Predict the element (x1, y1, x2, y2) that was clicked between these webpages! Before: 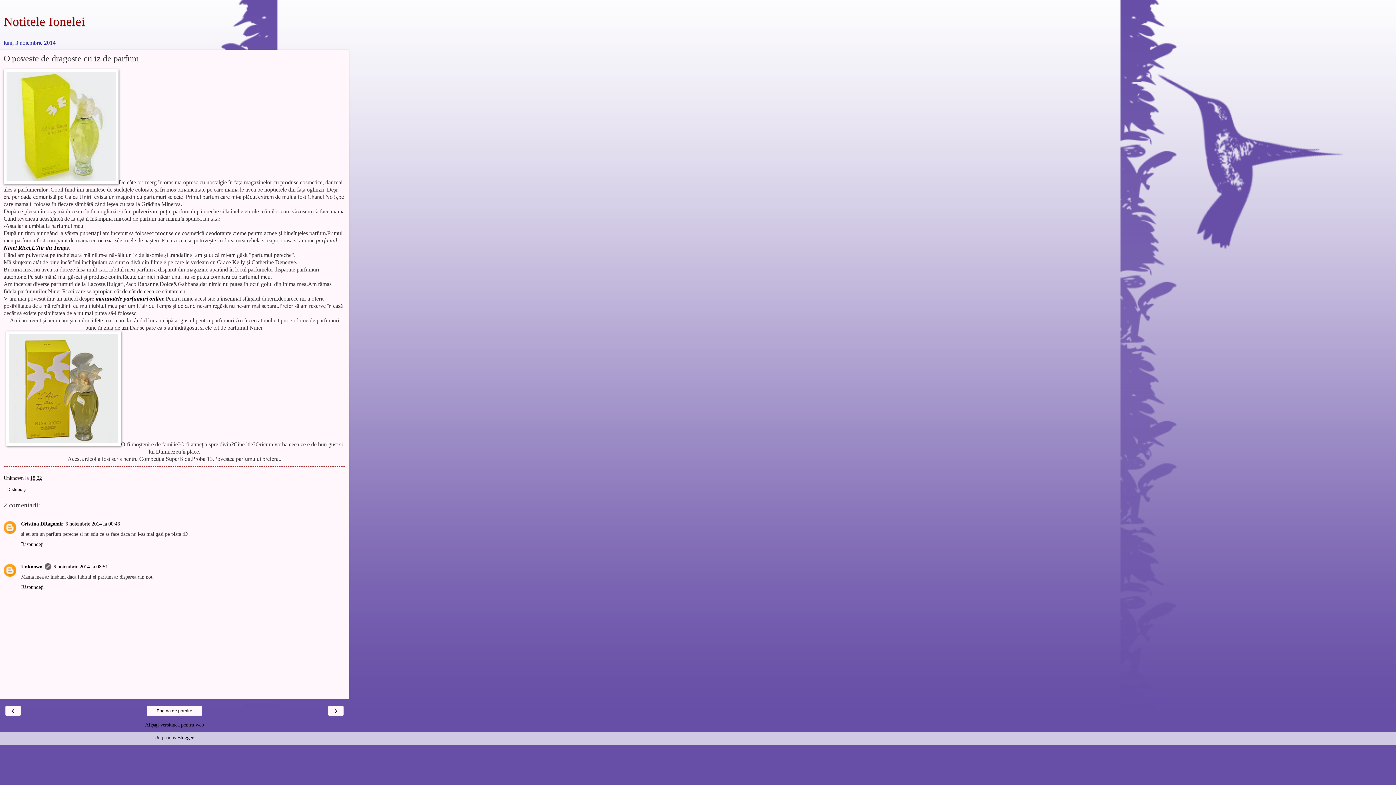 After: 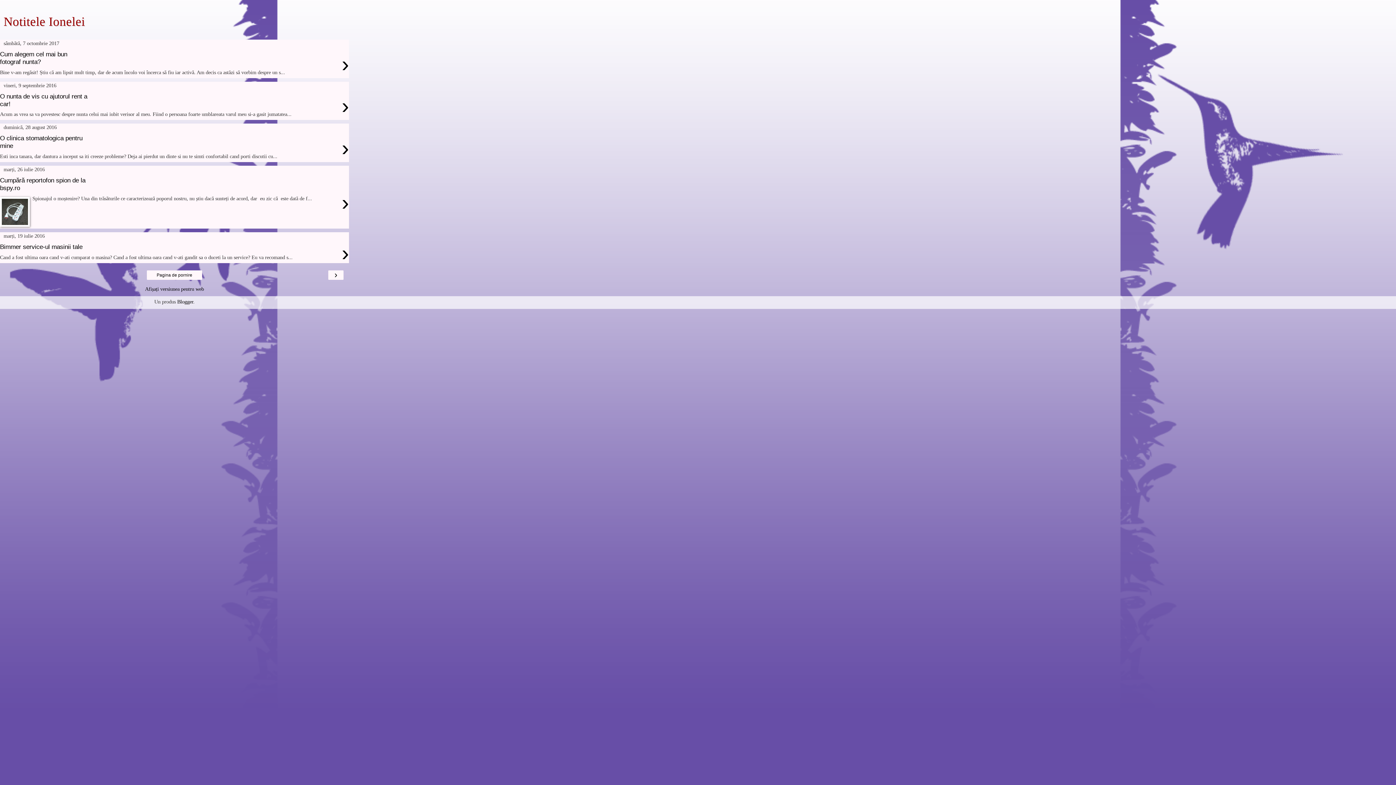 Action: label: Pagina de pornire bbox: (149, 707, 200, 714)